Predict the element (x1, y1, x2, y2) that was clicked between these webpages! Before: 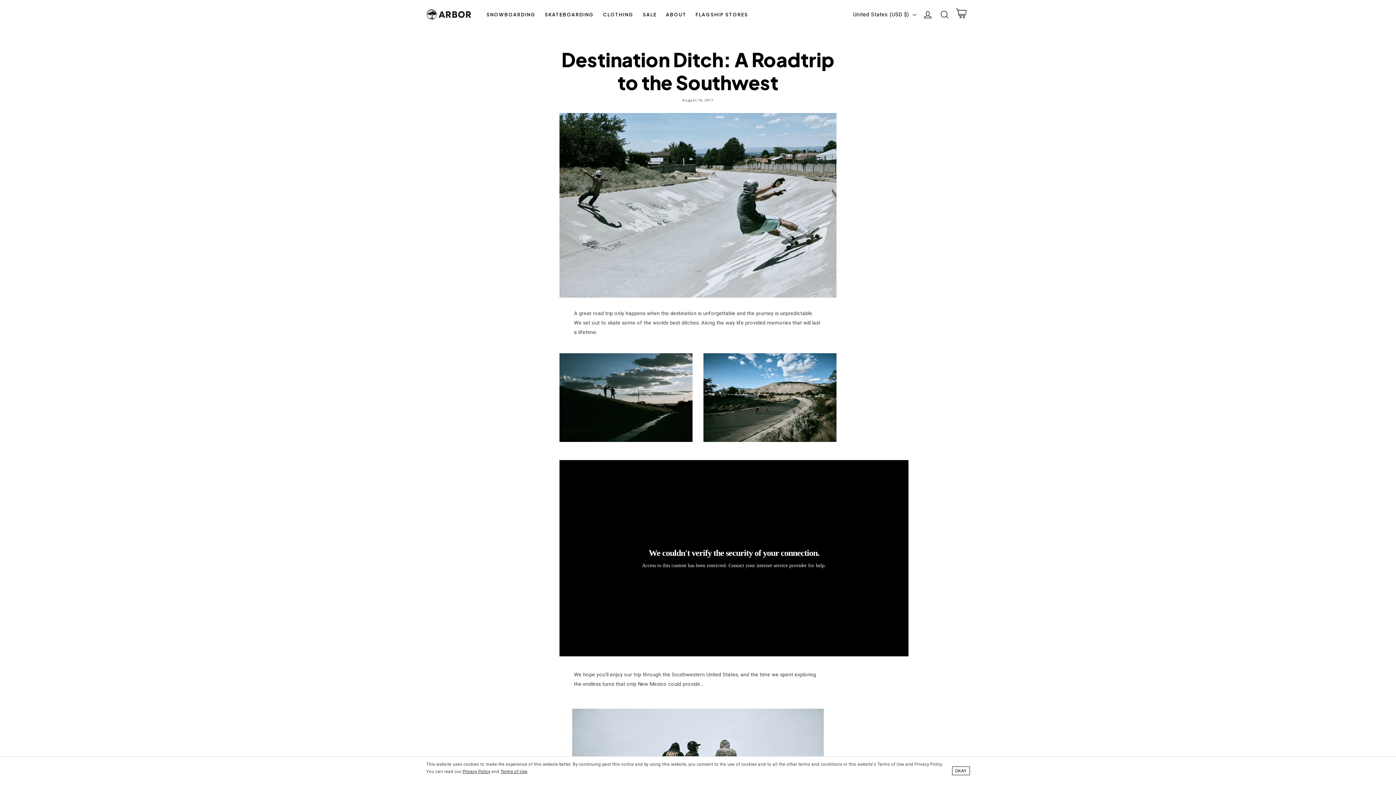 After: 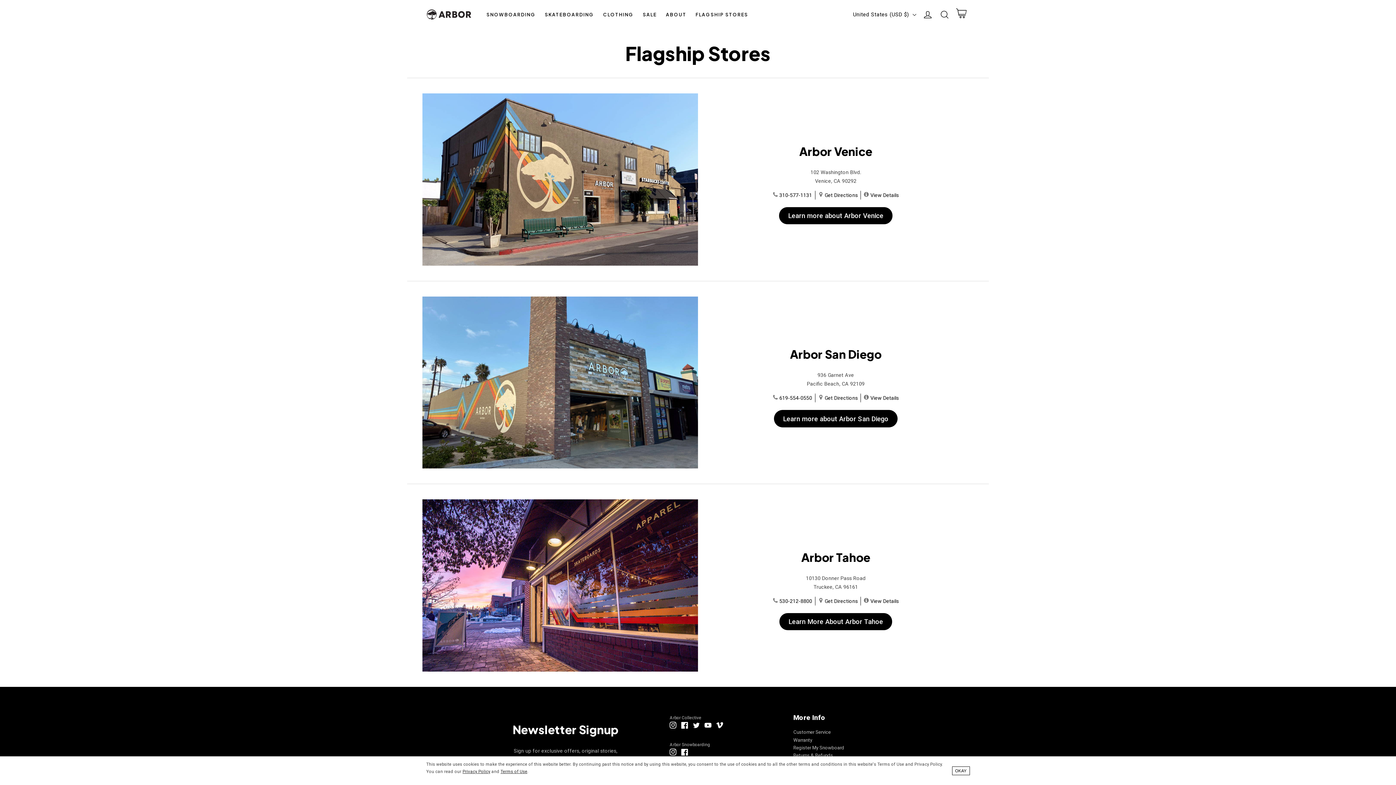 Action: bbox: (691, 7, 752, 22) label: FLAGSHIP STORES